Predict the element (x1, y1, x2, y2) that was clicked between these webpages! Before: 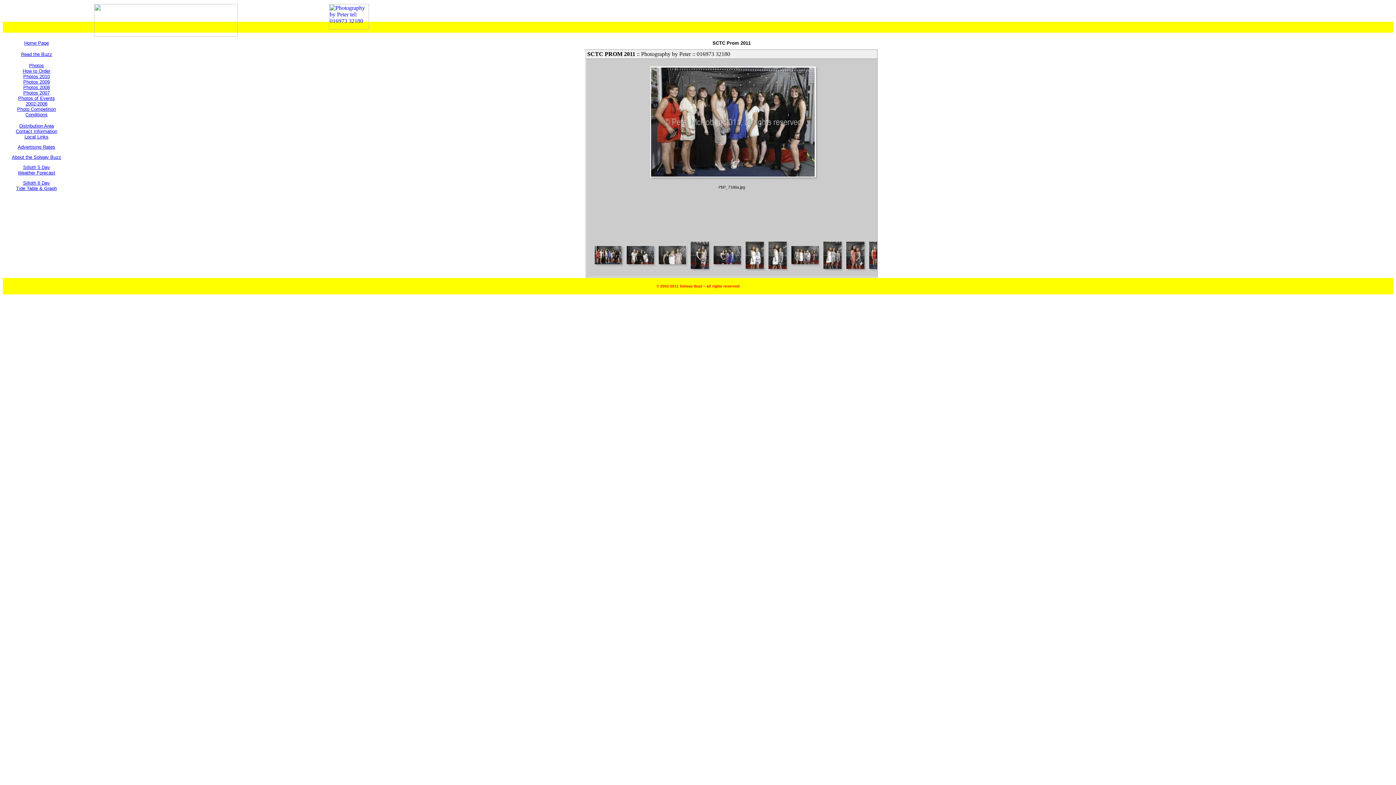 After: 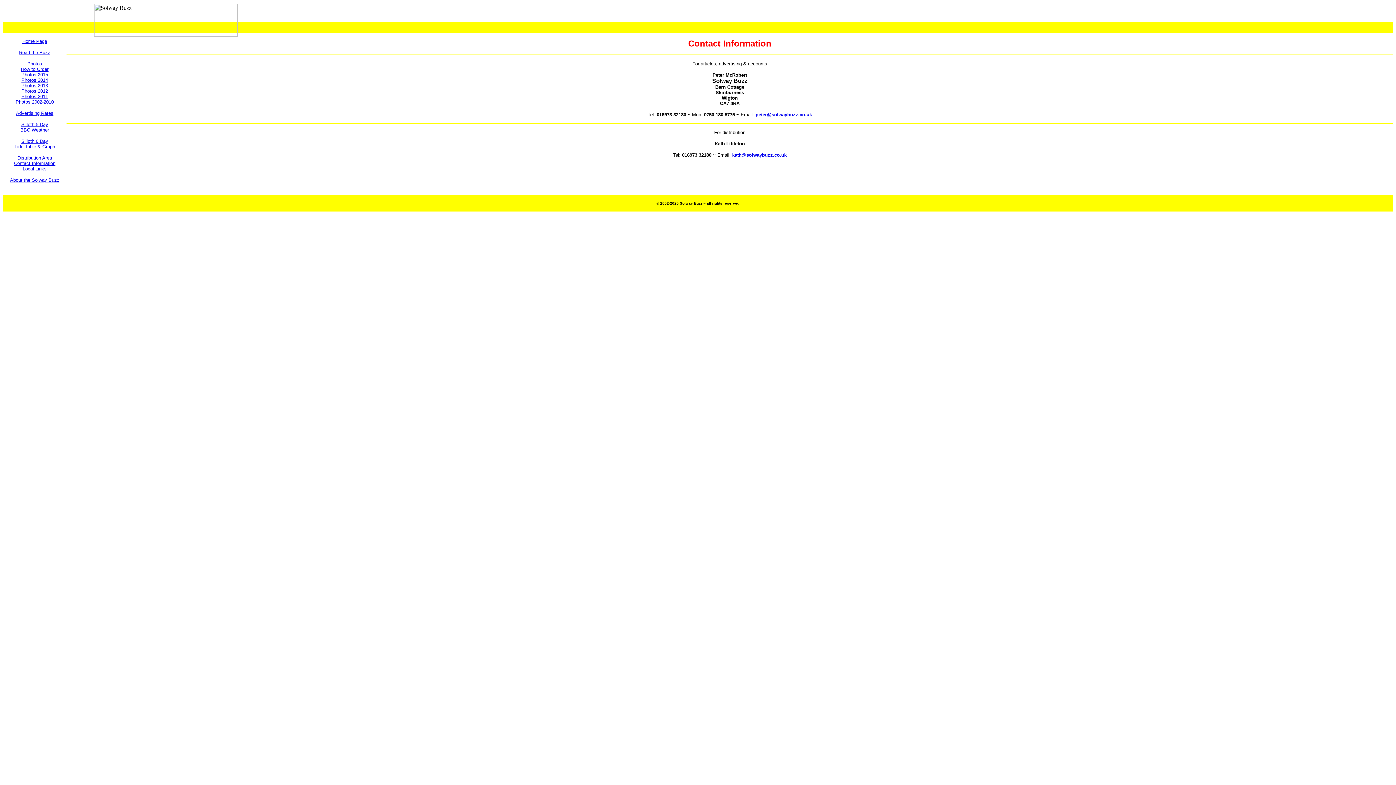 Action: label: Contact Information bbox: (15, 128, 57, 134)